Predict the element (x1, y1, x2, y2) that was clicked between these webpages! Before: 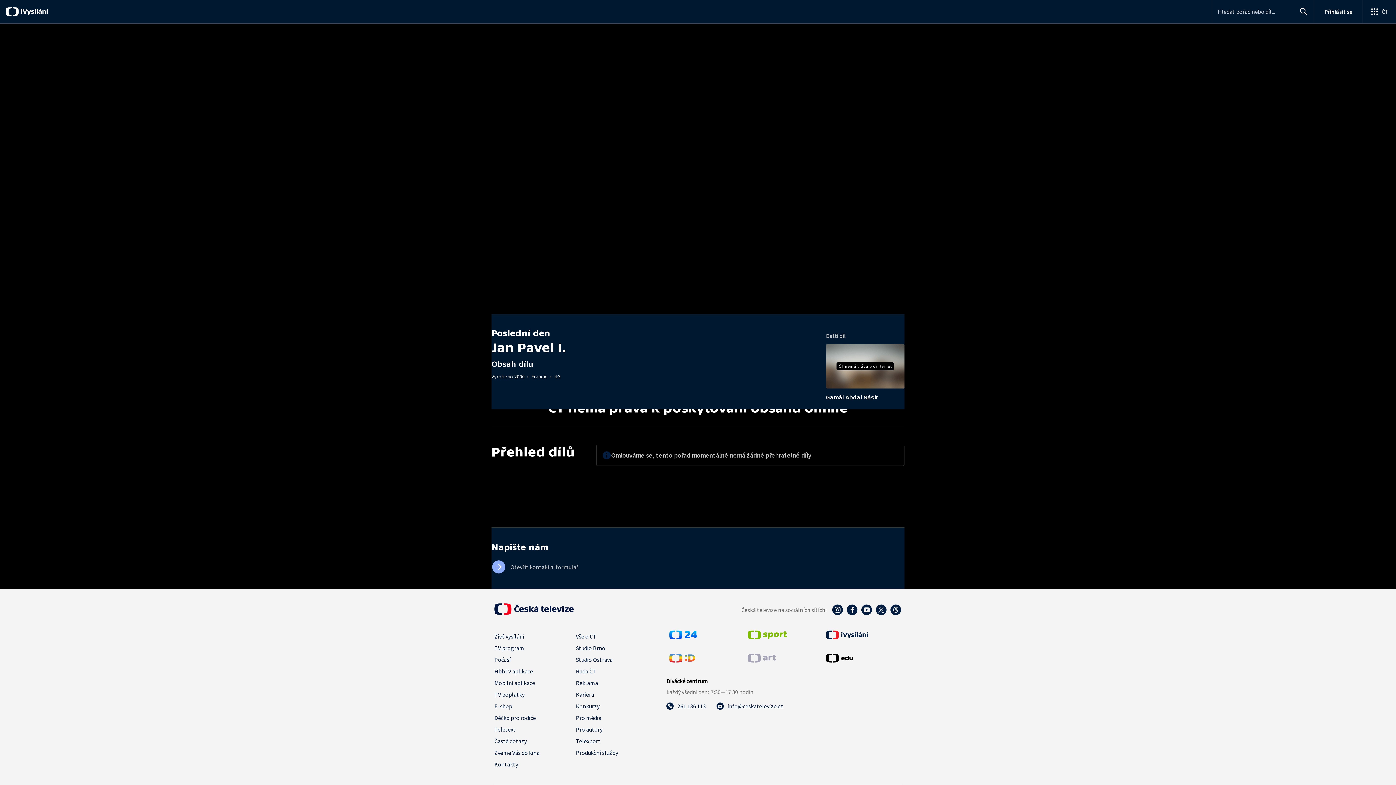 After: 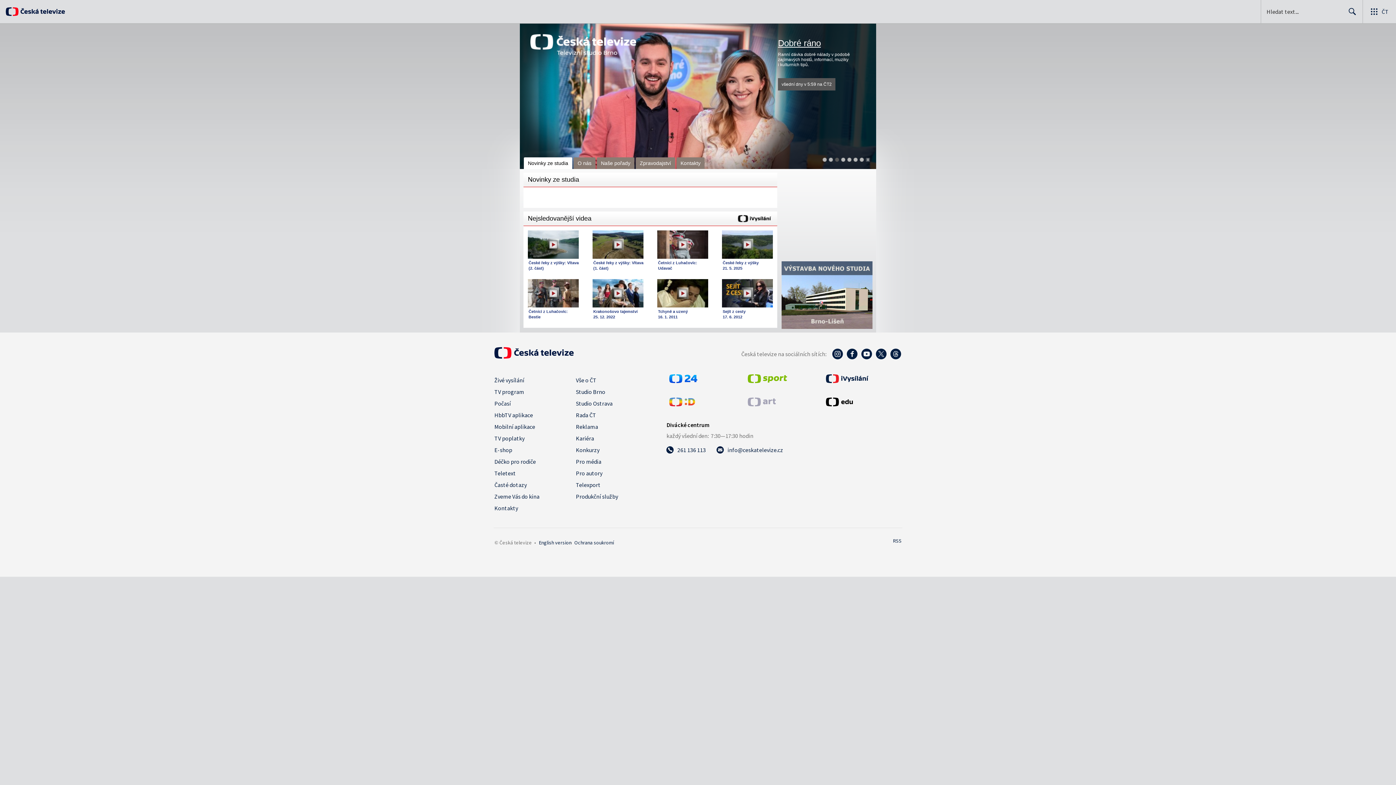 Action: bbox: (576, 642, 605, 654) label: Studio Brno